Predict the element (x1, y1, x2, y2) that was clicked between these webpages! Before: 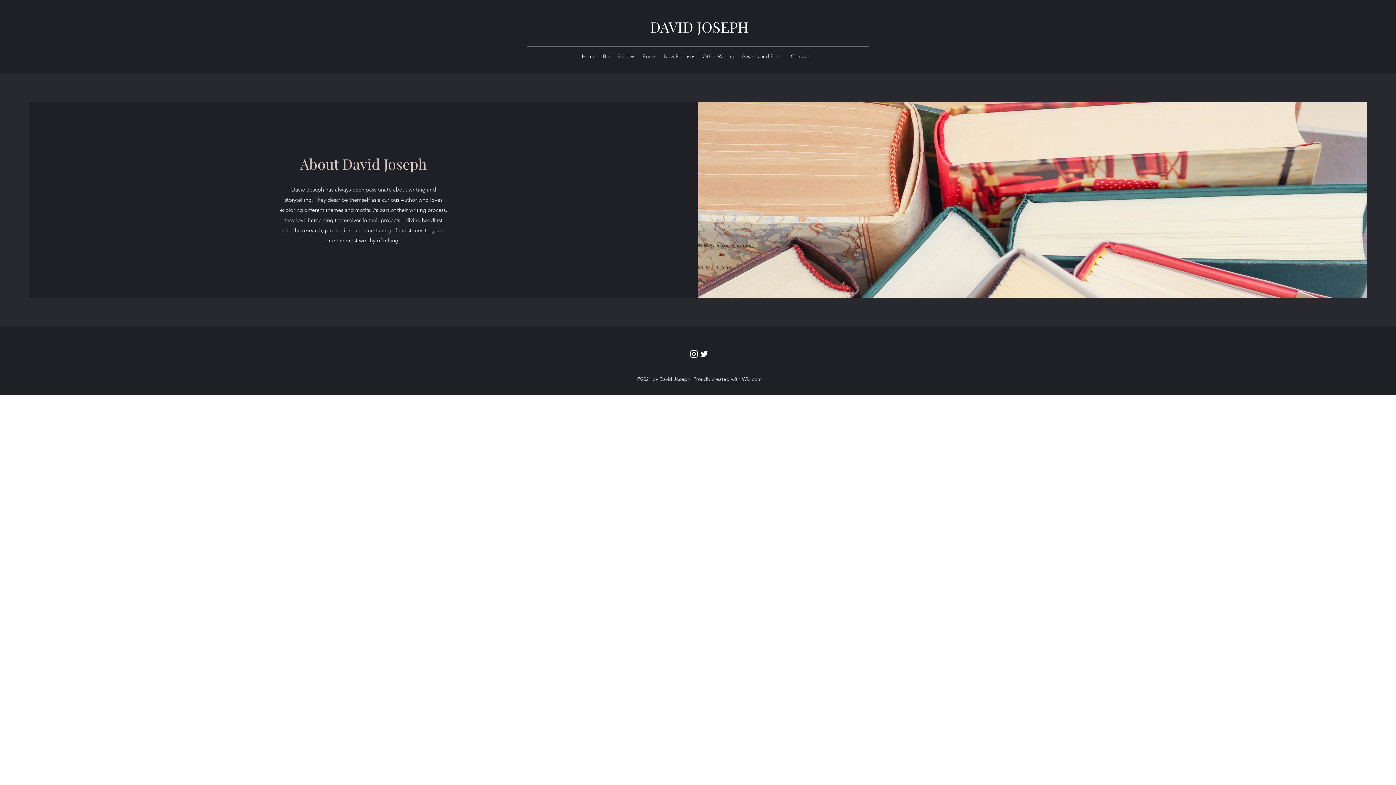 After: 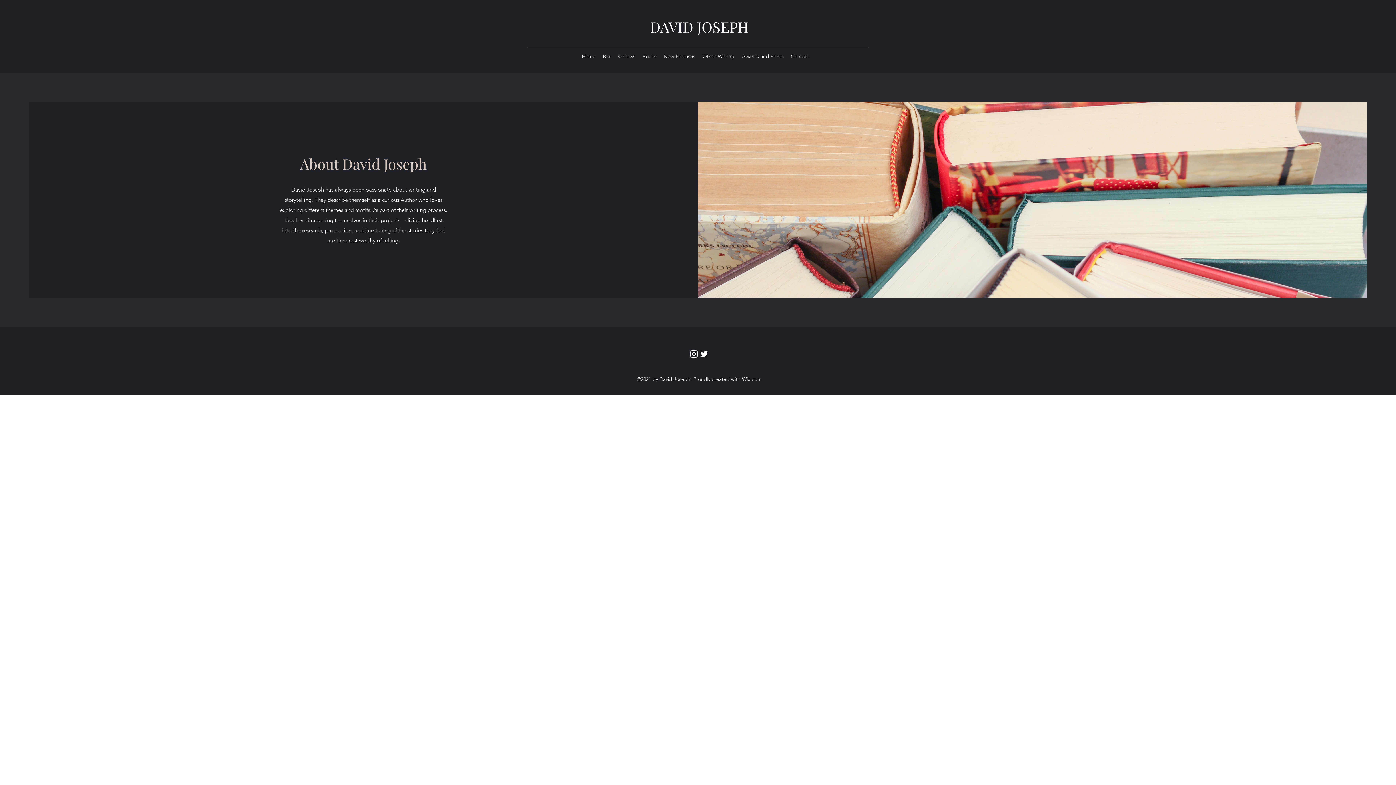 Action: bbox: (689, 349, 699, 359) label: Instagram